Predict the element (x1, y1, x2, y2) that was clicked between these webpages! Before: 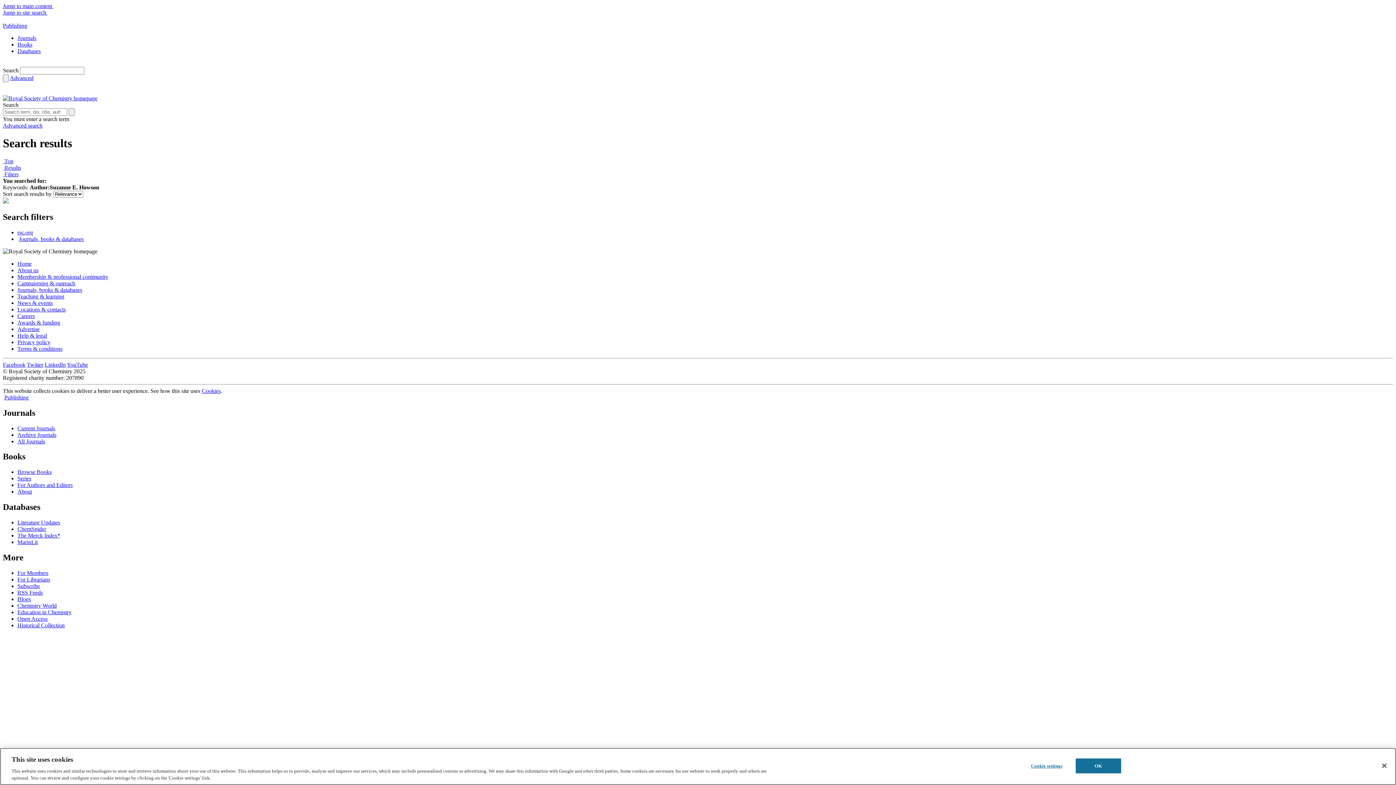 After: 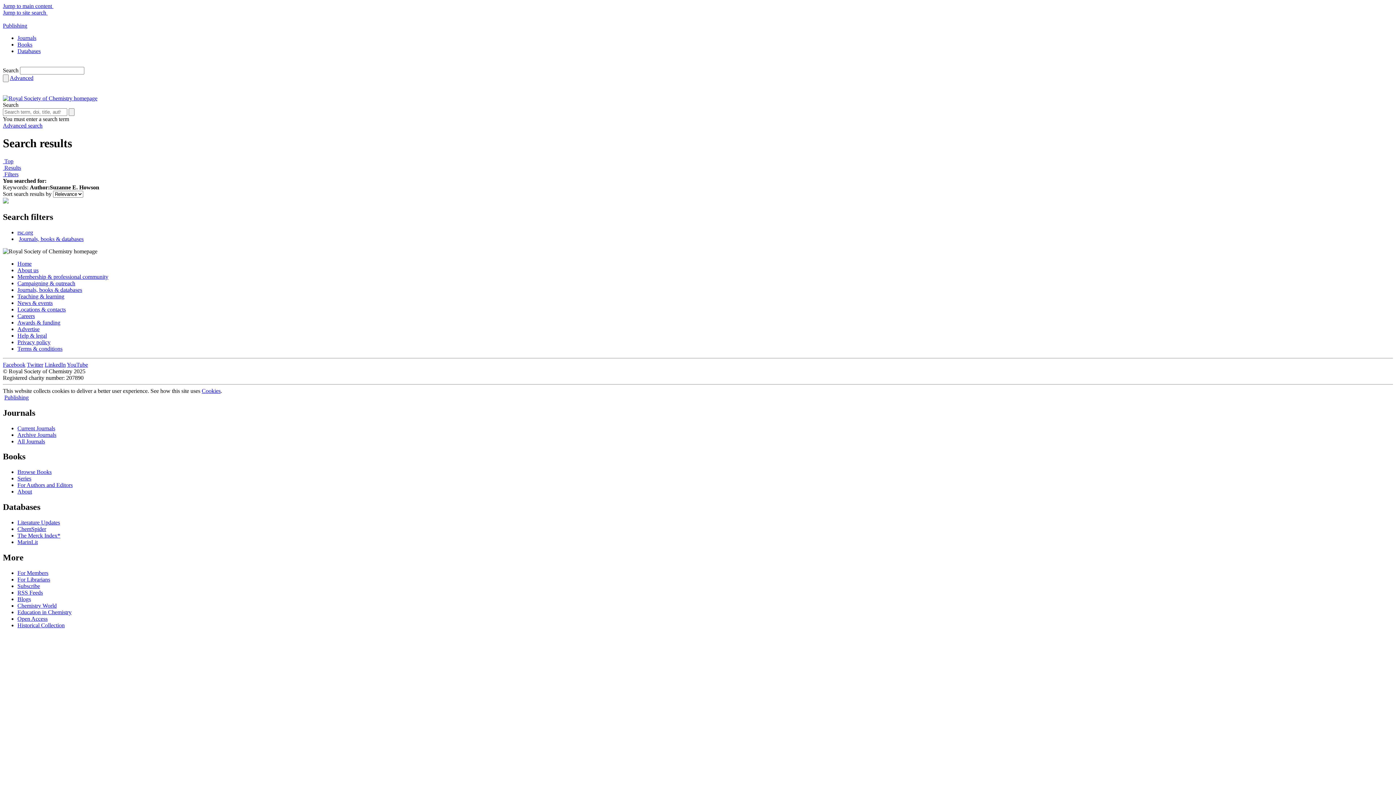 Action: label: Chemistry World bbox: (17, 602, 56, 609)